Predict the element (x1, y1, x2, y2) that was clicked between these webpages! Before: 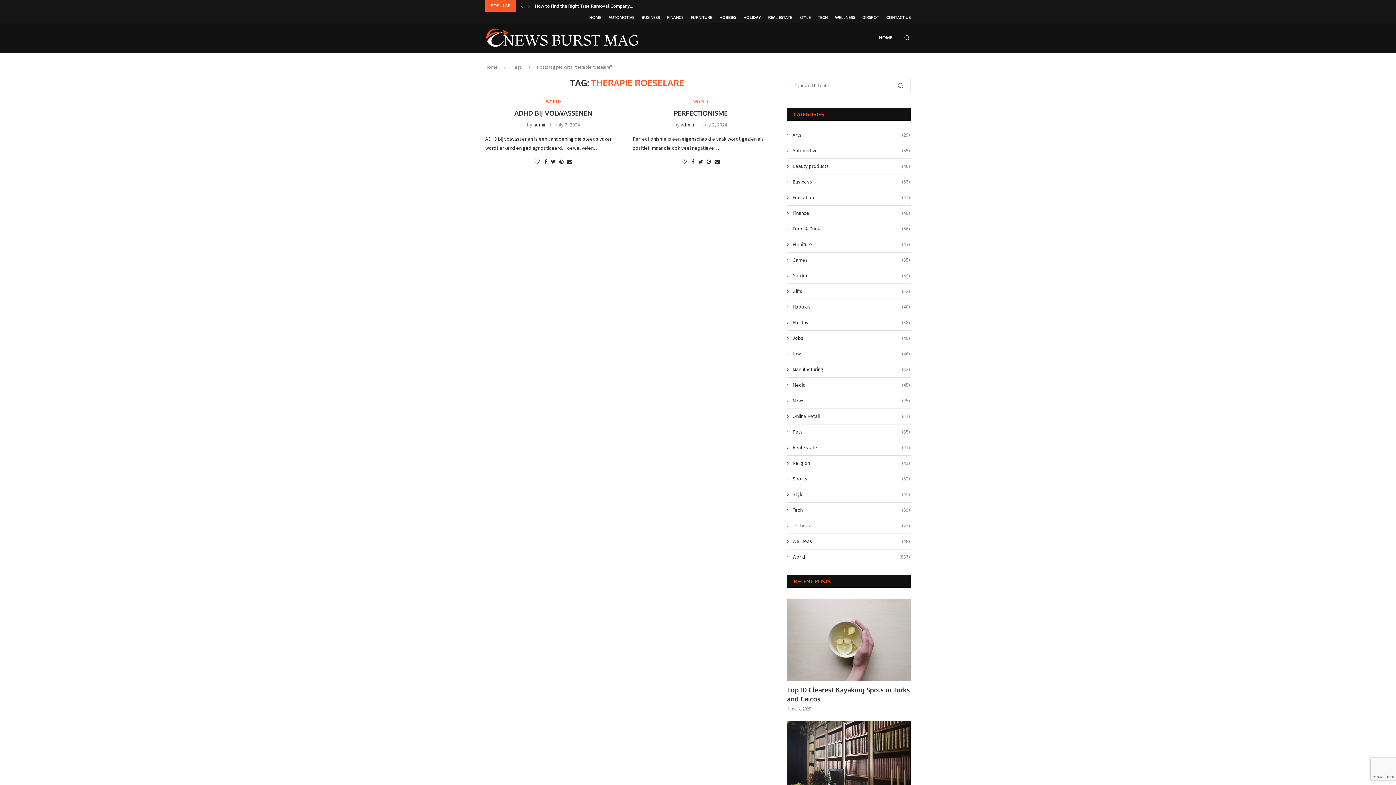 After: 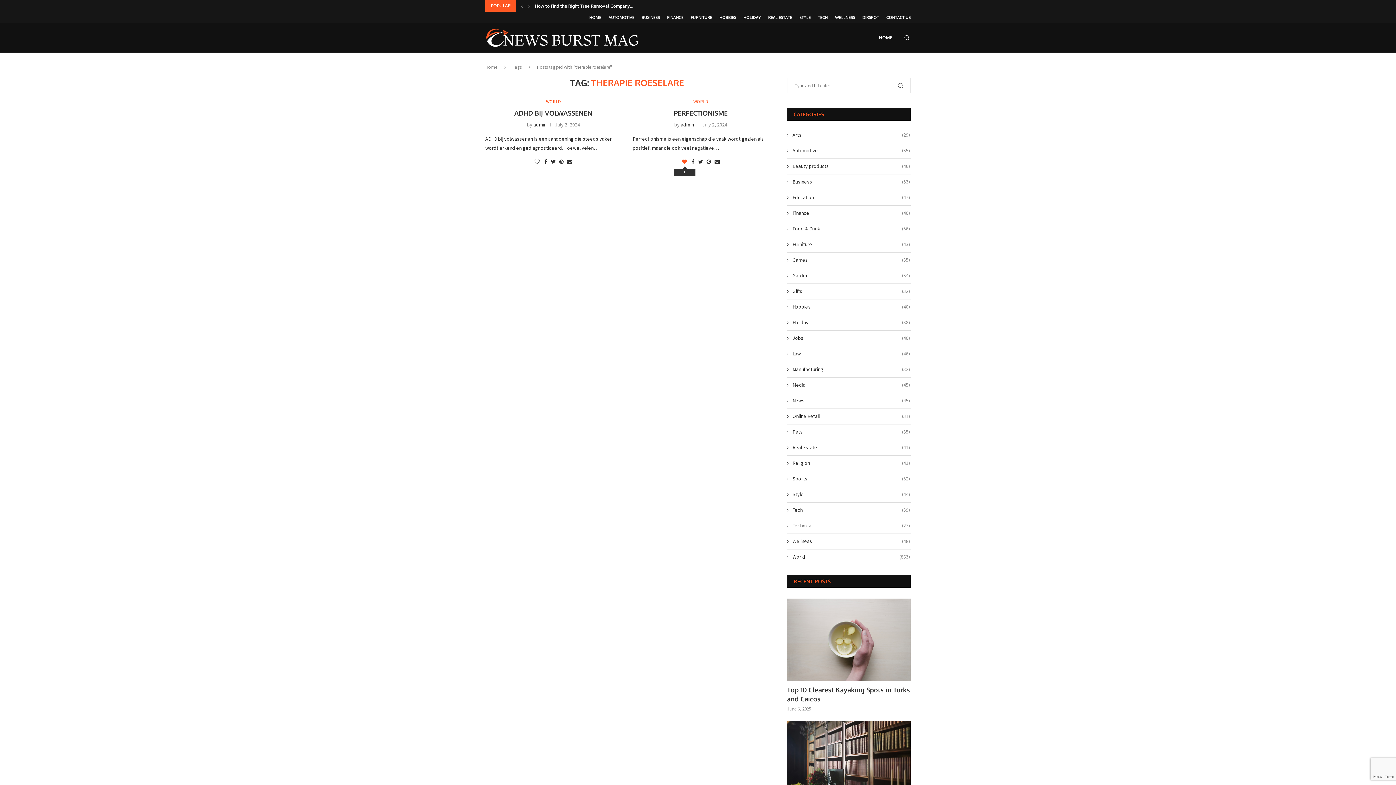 Action: bbox: (682, 158, 687, 165) label: Like this post